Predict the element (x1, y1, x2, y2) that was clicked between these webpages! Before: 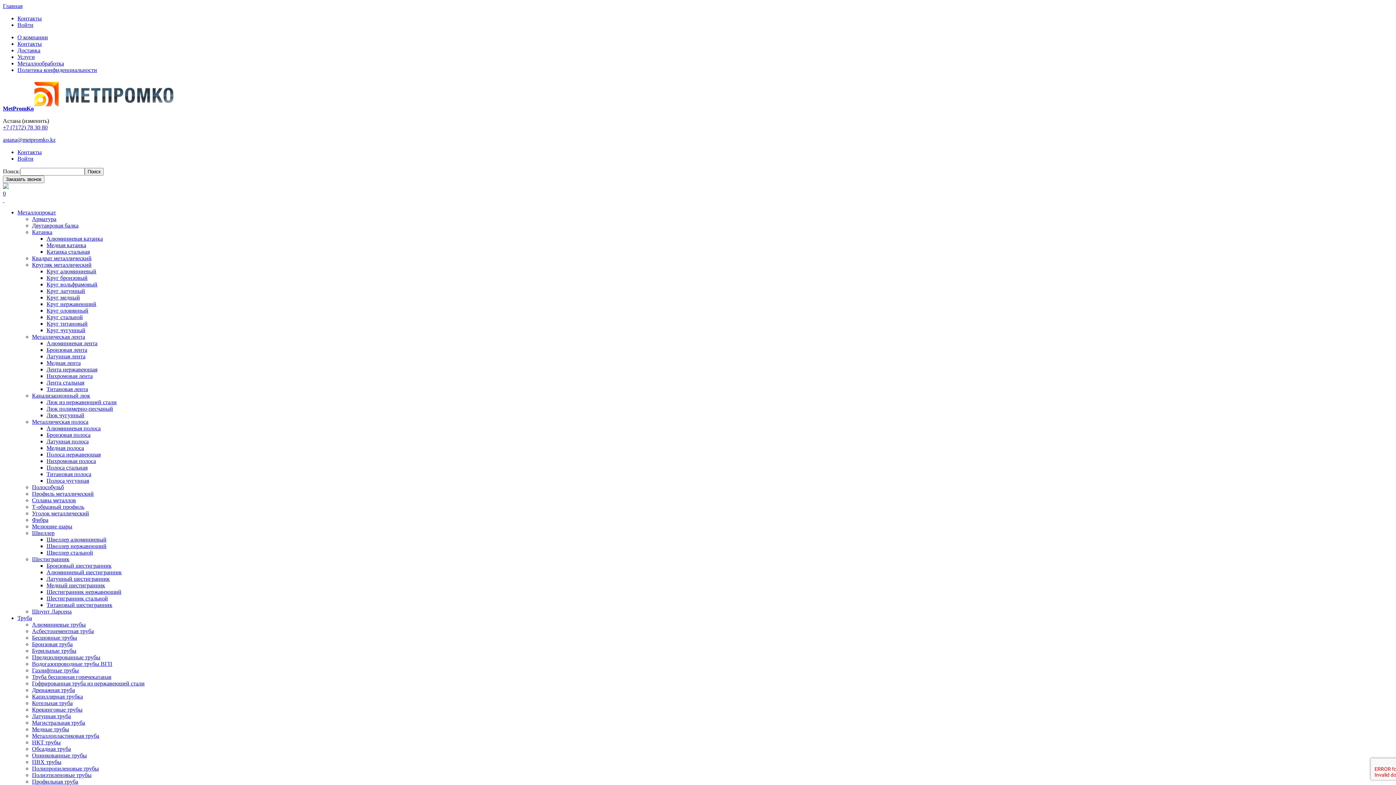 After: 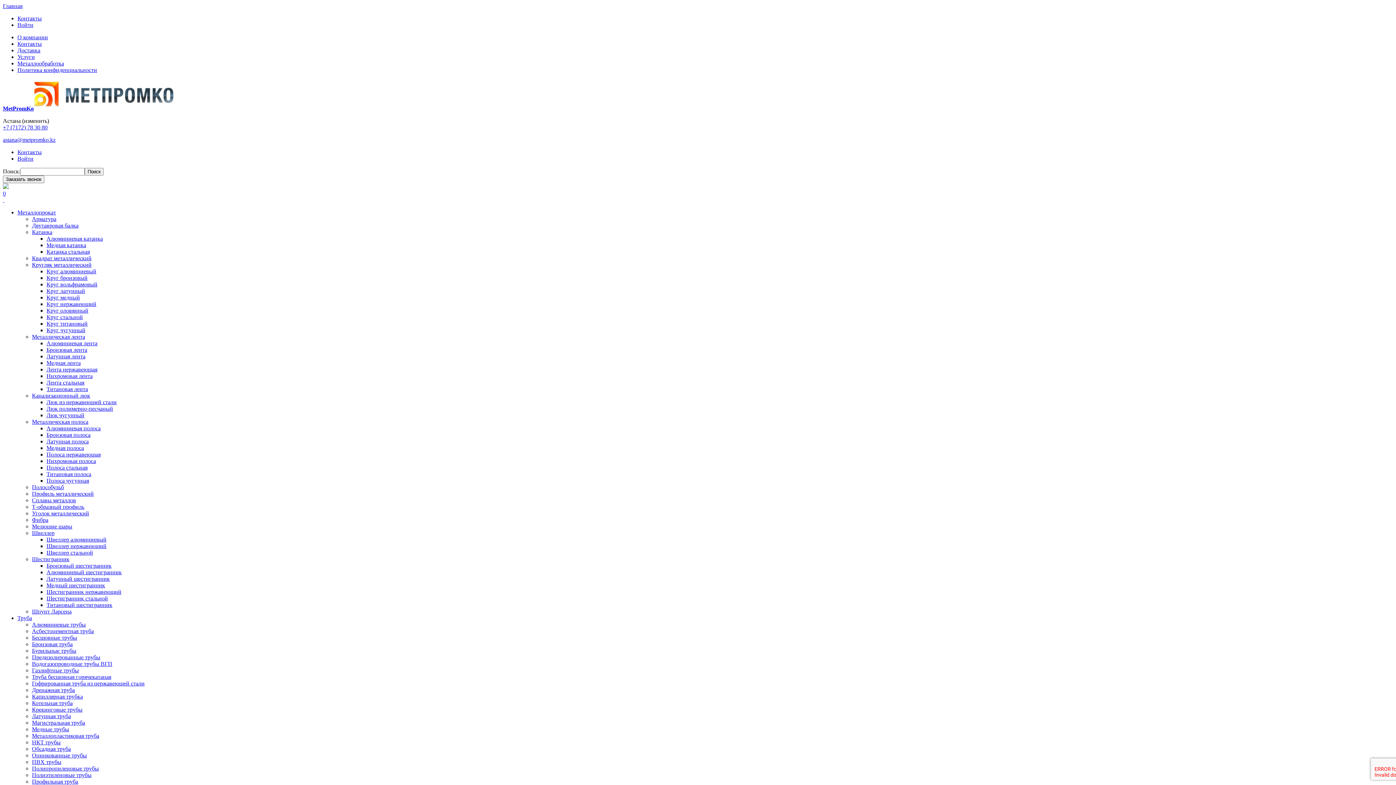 Action: label: Швеллер bbox: (32, 530, 54, 536)